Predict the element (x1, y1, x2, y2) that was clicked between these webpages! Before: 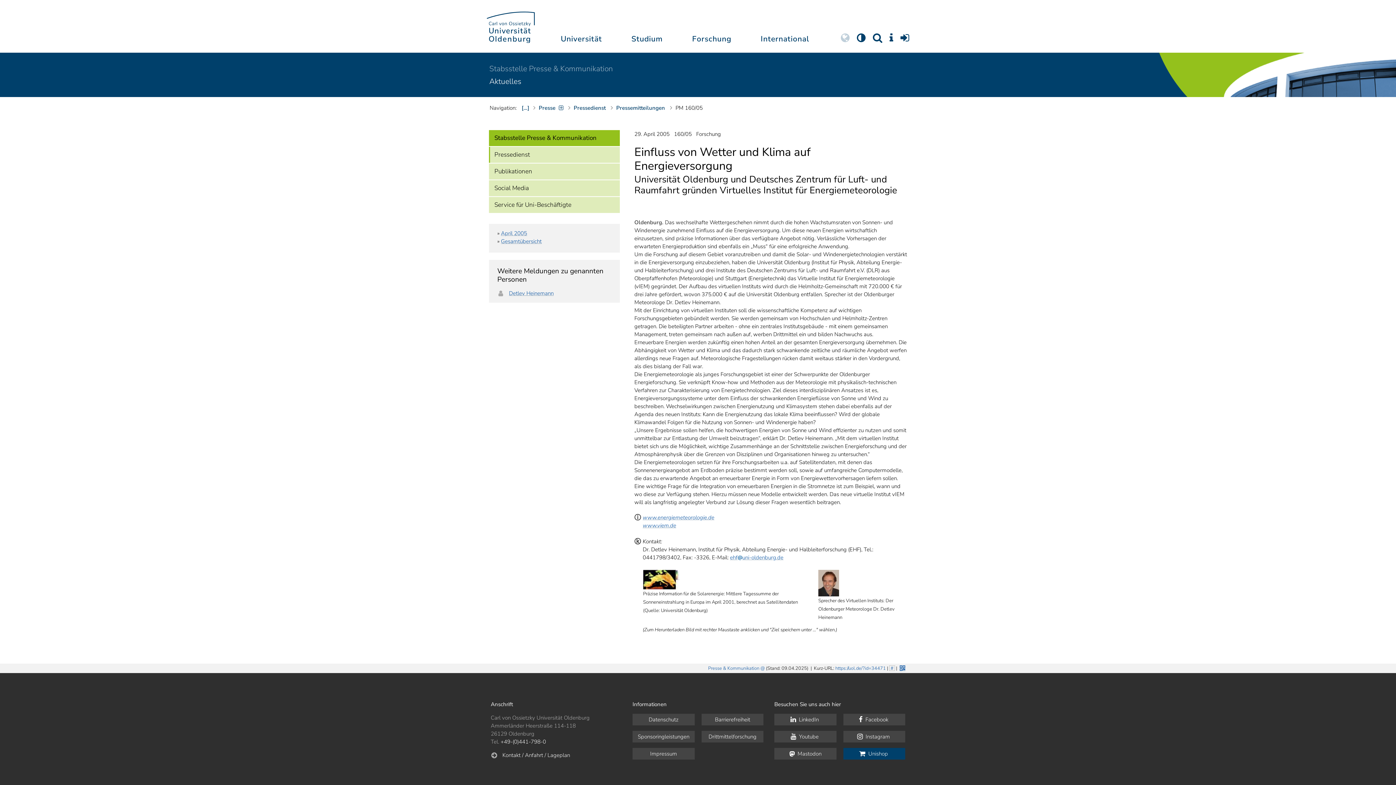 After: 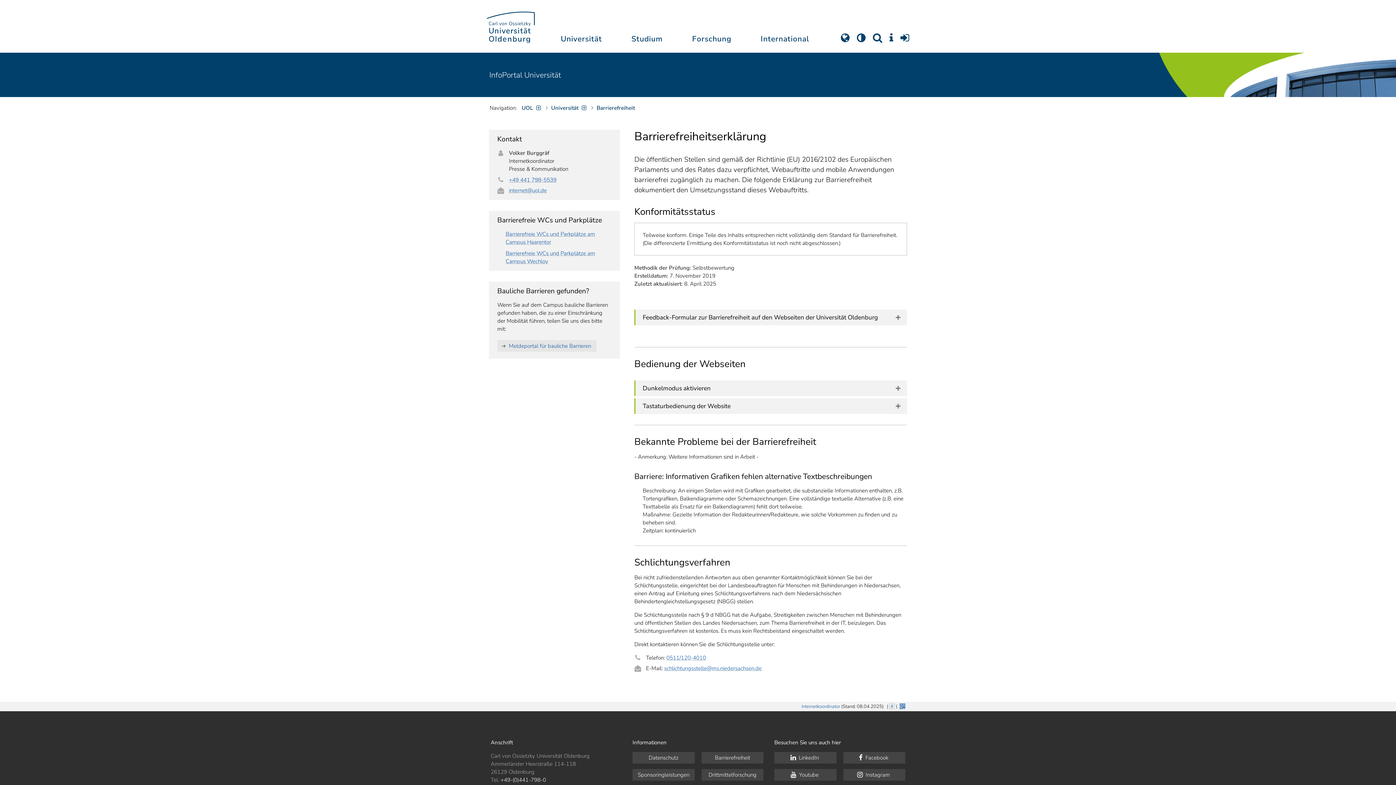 Action: label: Barrierefreiheit bbox: (701, 714, 763, 725)